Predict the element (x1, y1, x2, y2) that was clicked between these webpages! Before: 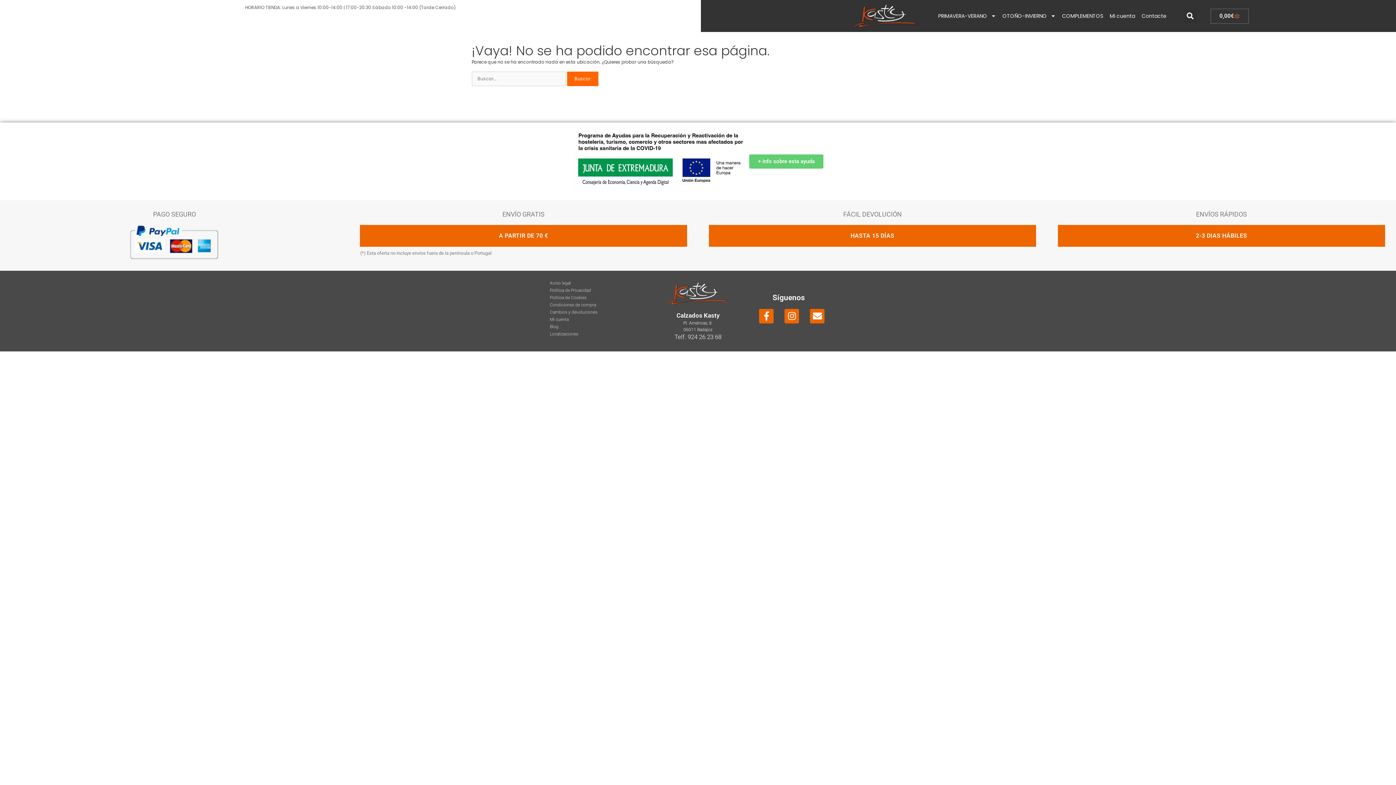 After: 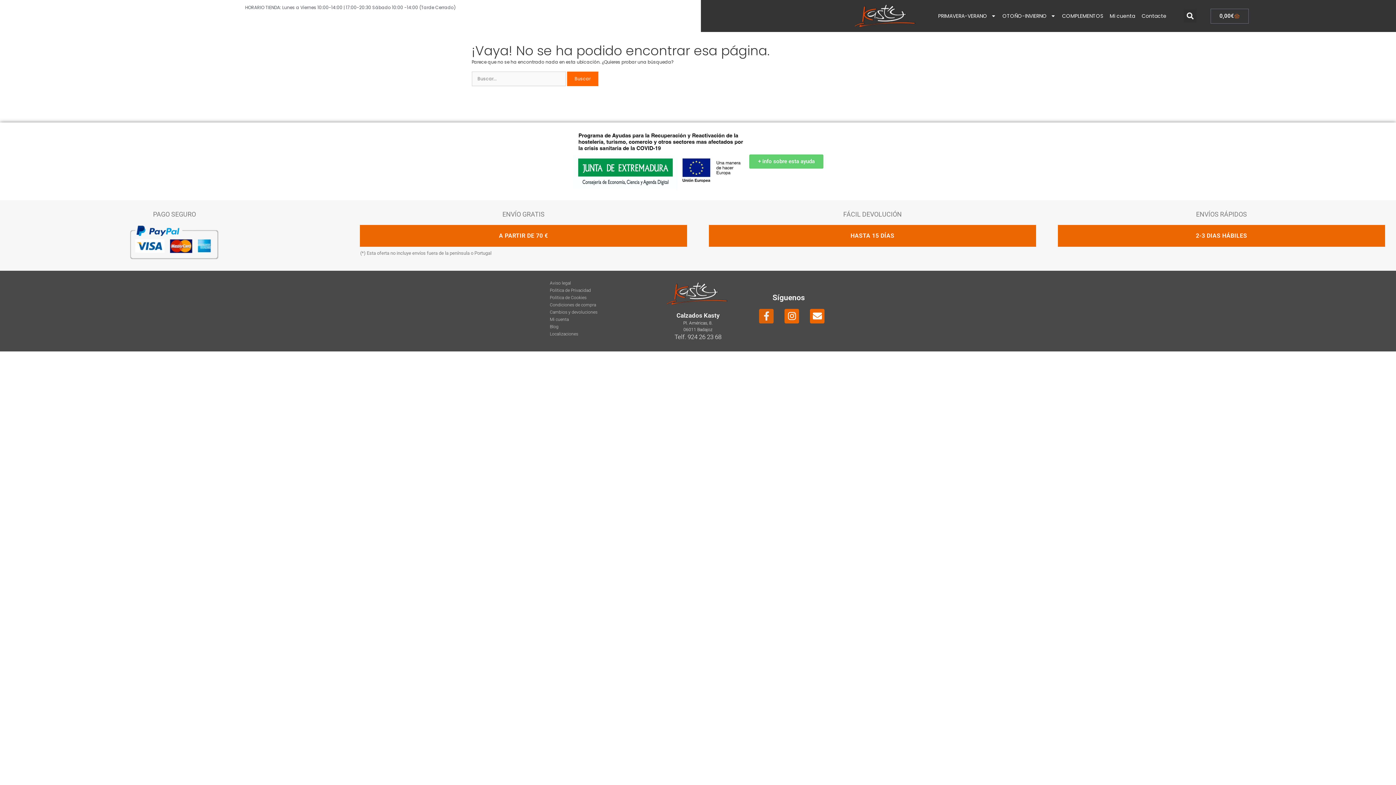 Action: label: Facebook-f bbox: (759, 309, 773, 323)